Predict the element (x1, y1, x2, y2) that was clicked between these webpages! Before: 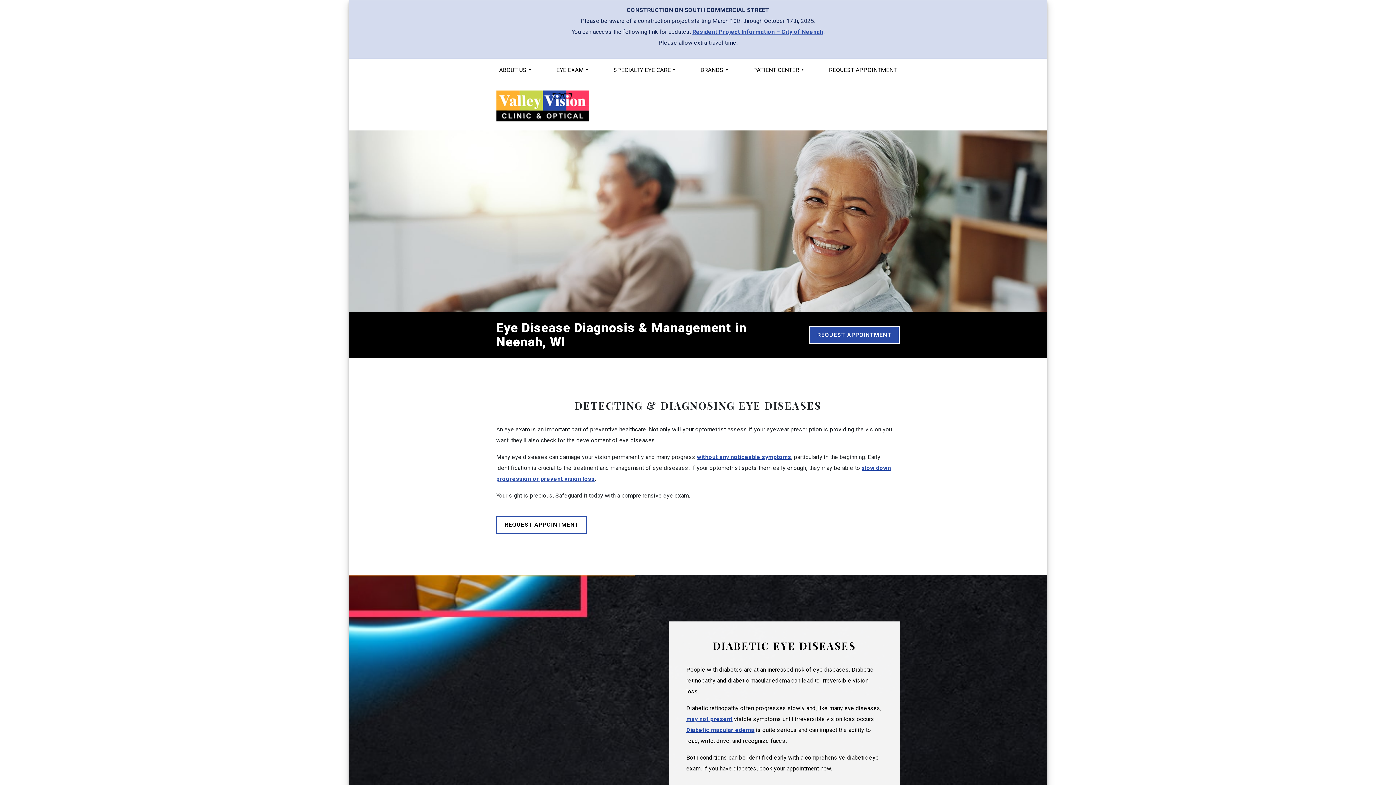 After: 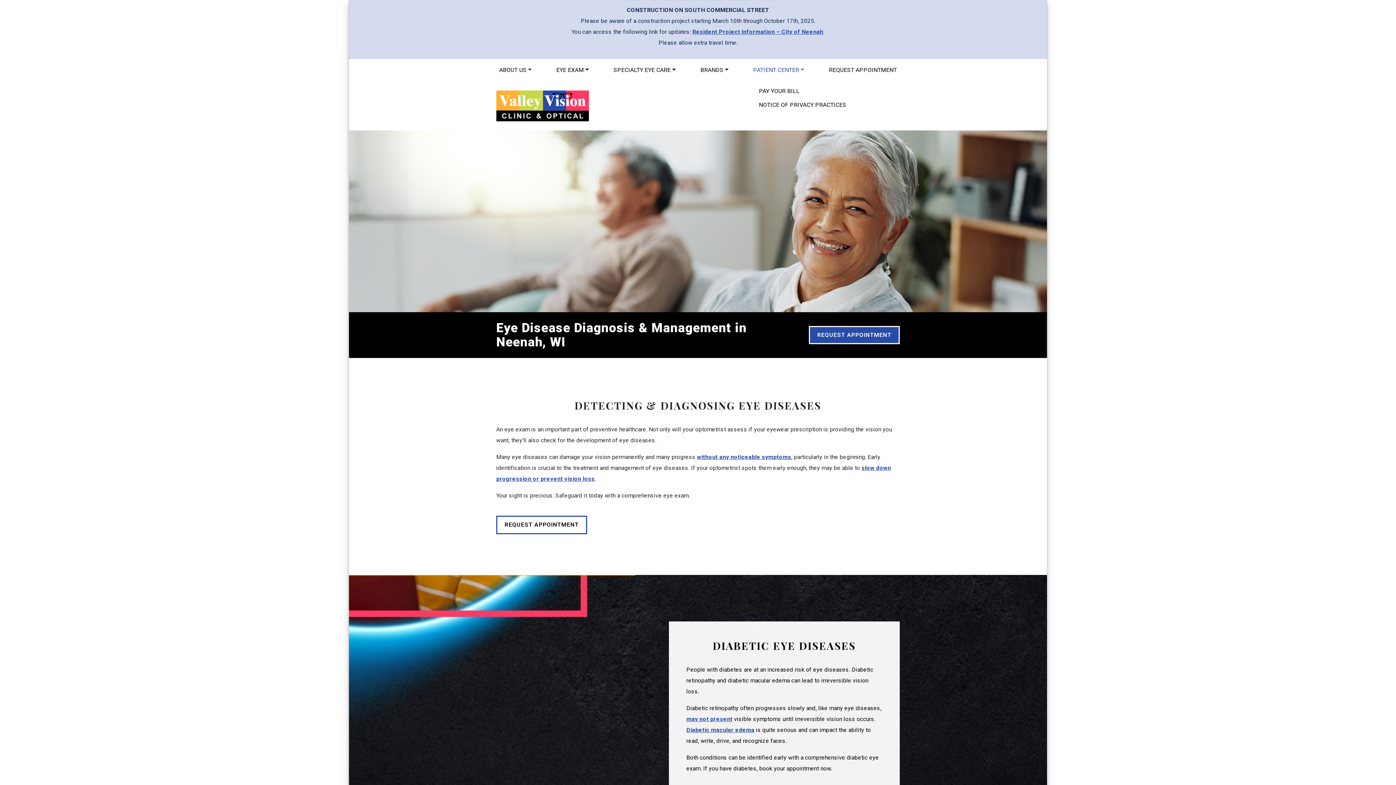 Action: bbox: (750, 61, 807, 78) label: PATIENT CENTER